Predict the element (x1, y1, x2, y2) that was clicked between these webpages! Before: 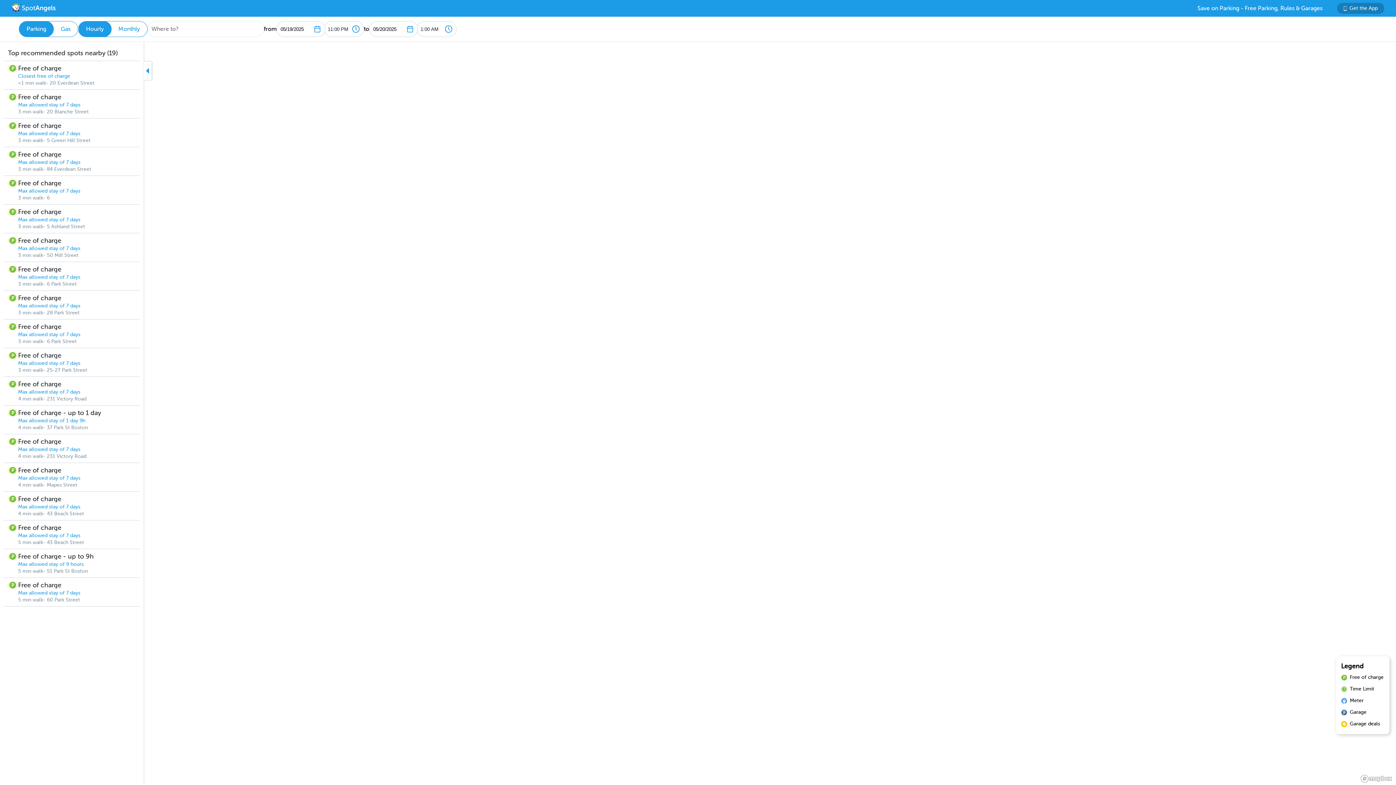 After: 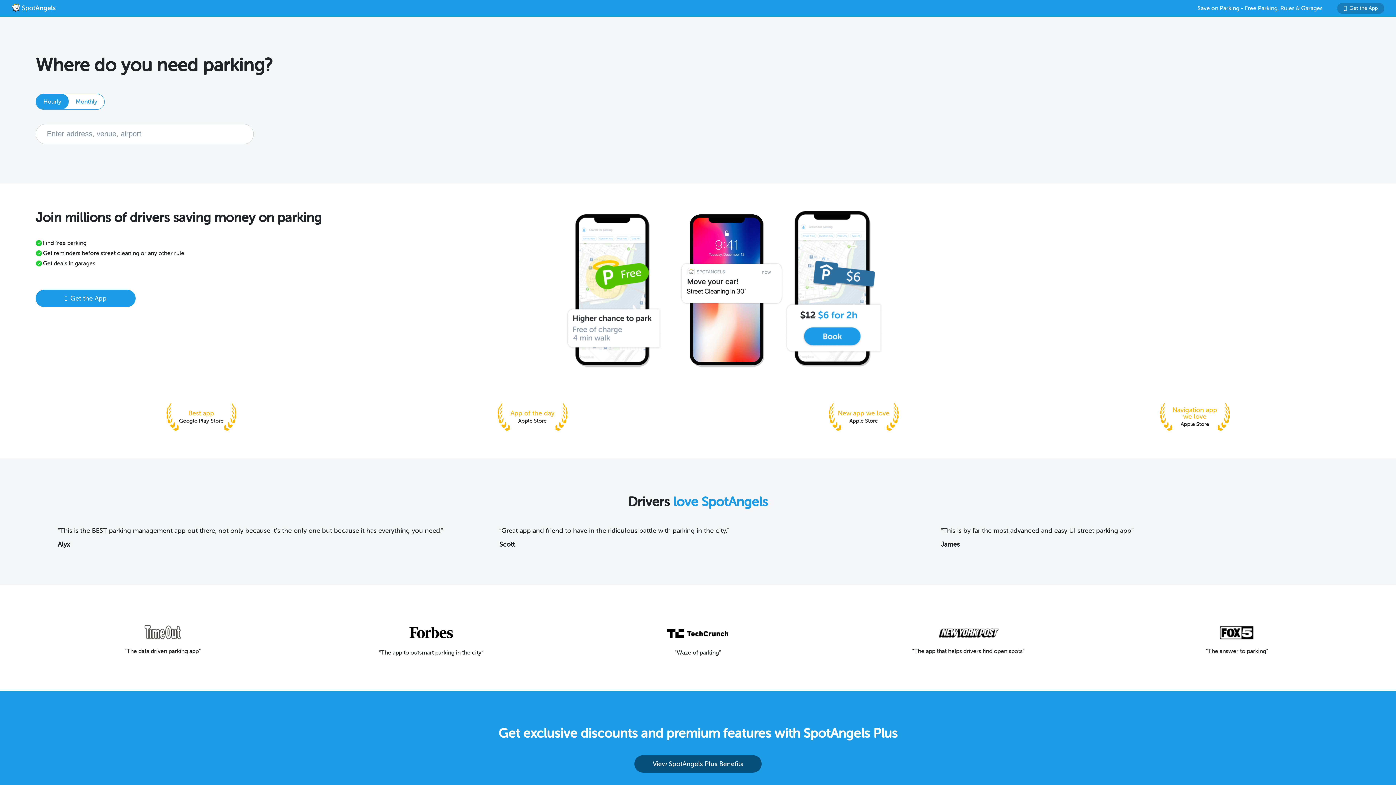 Action: bbox: (11, 3, 57, 13)